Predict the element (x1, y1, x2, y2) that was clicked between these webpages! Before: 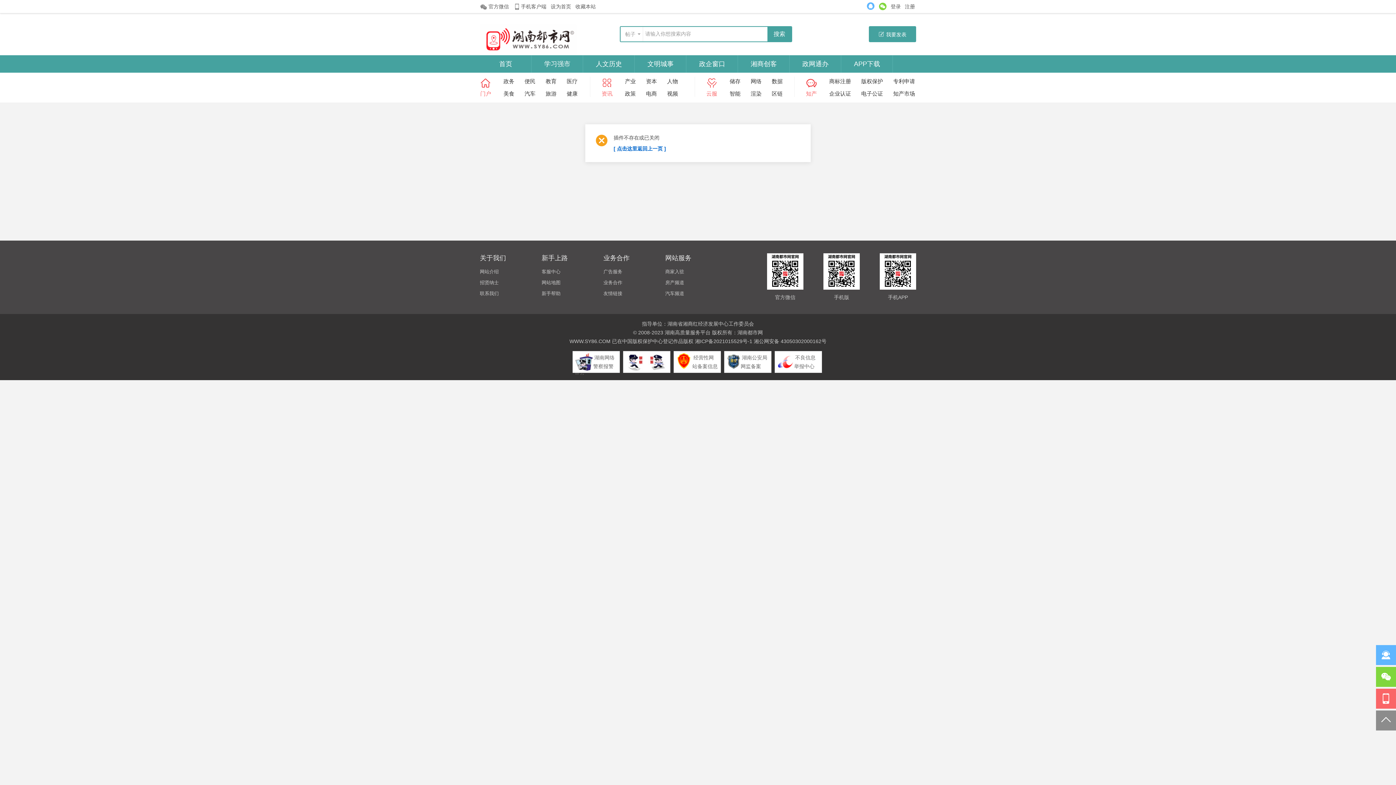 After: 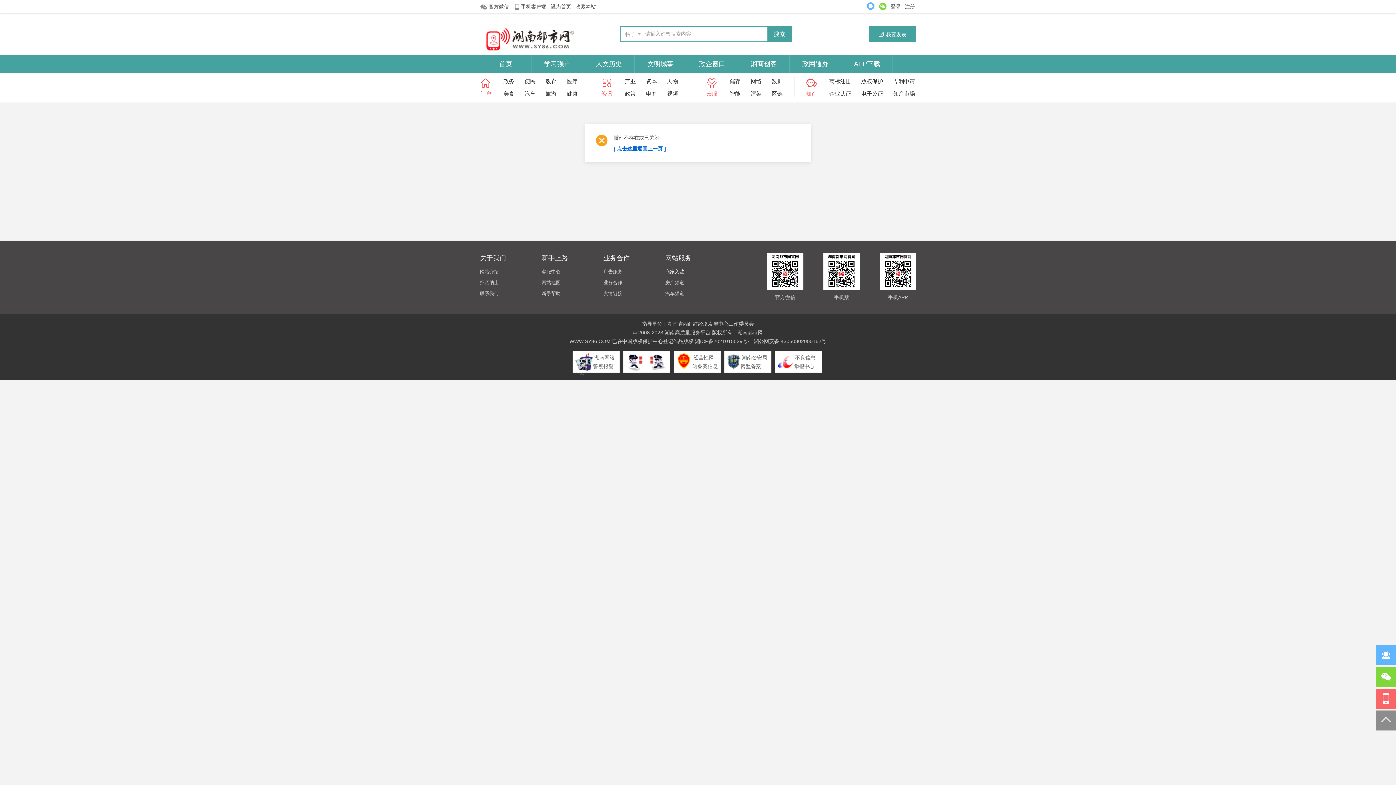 Action: label: 商家入驻 bbox: (665, 269, 684, 274)